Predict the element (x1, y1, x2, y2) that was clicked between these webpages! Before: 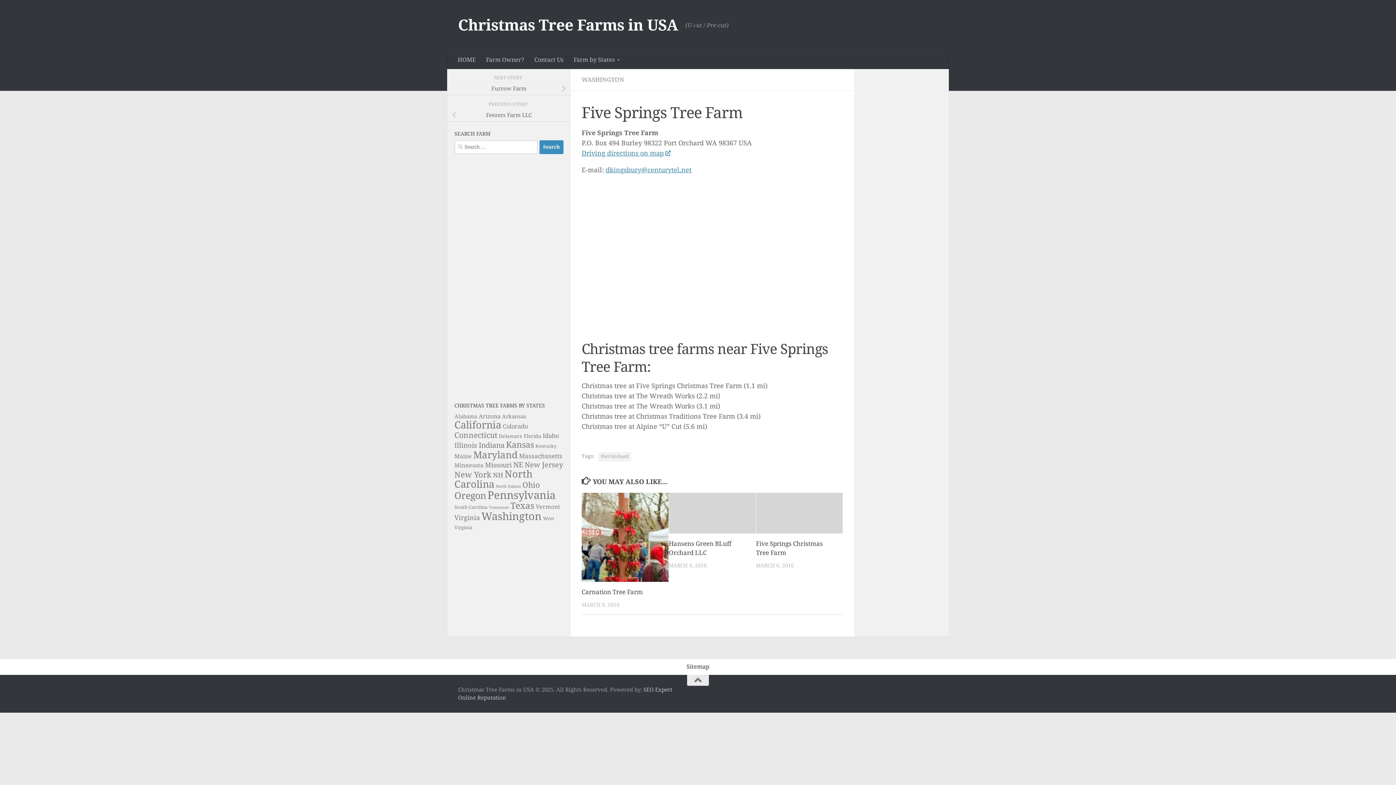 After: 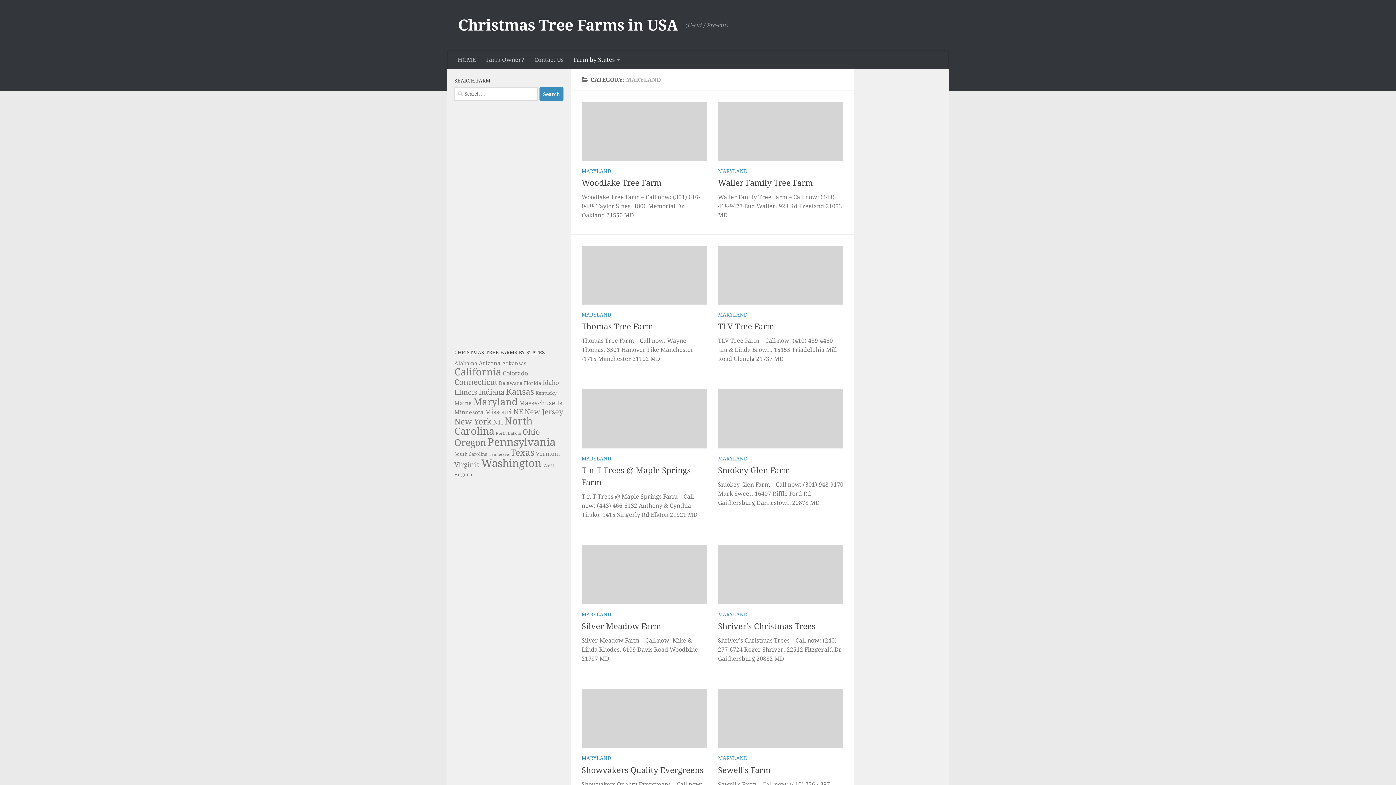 Action: bbox: (473, 449, 517, 460) label: Maryland (60 items)